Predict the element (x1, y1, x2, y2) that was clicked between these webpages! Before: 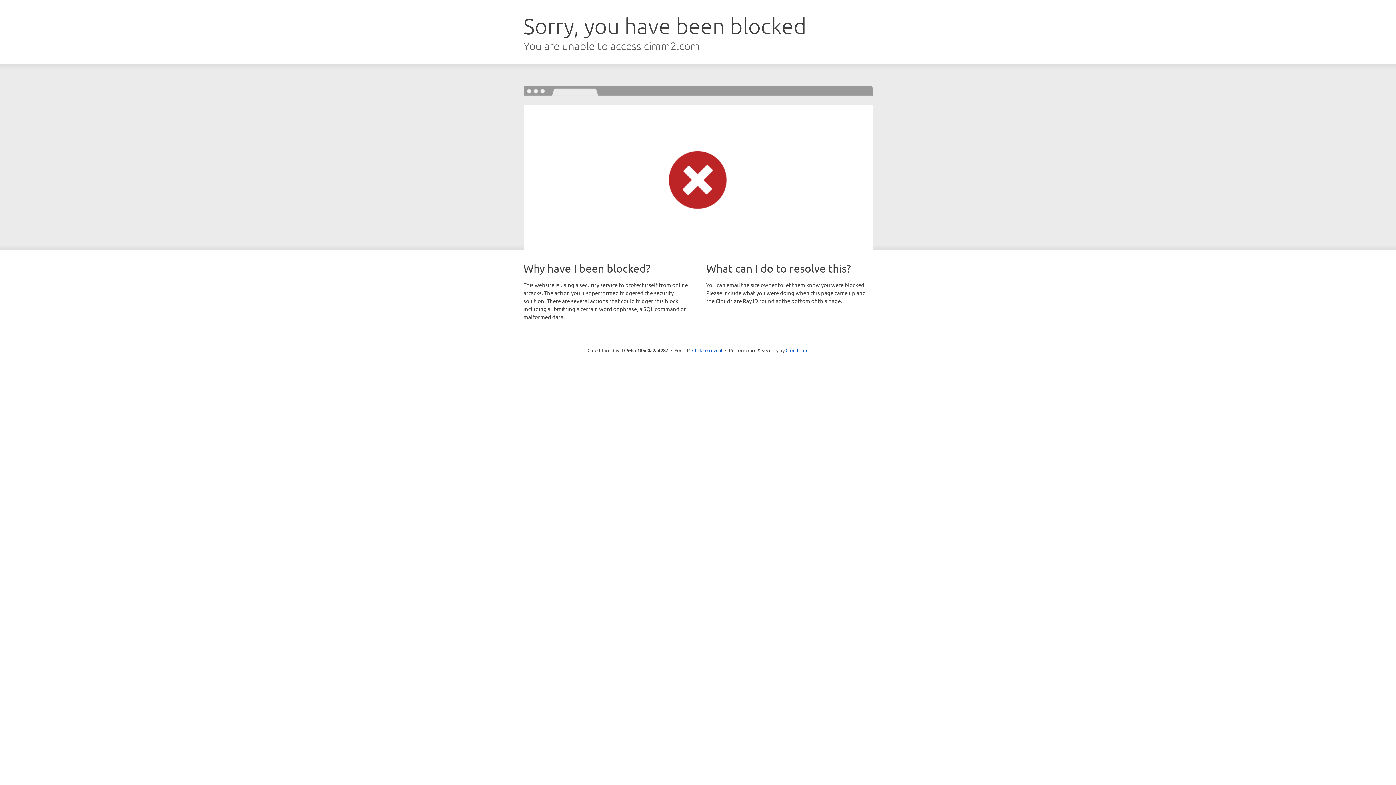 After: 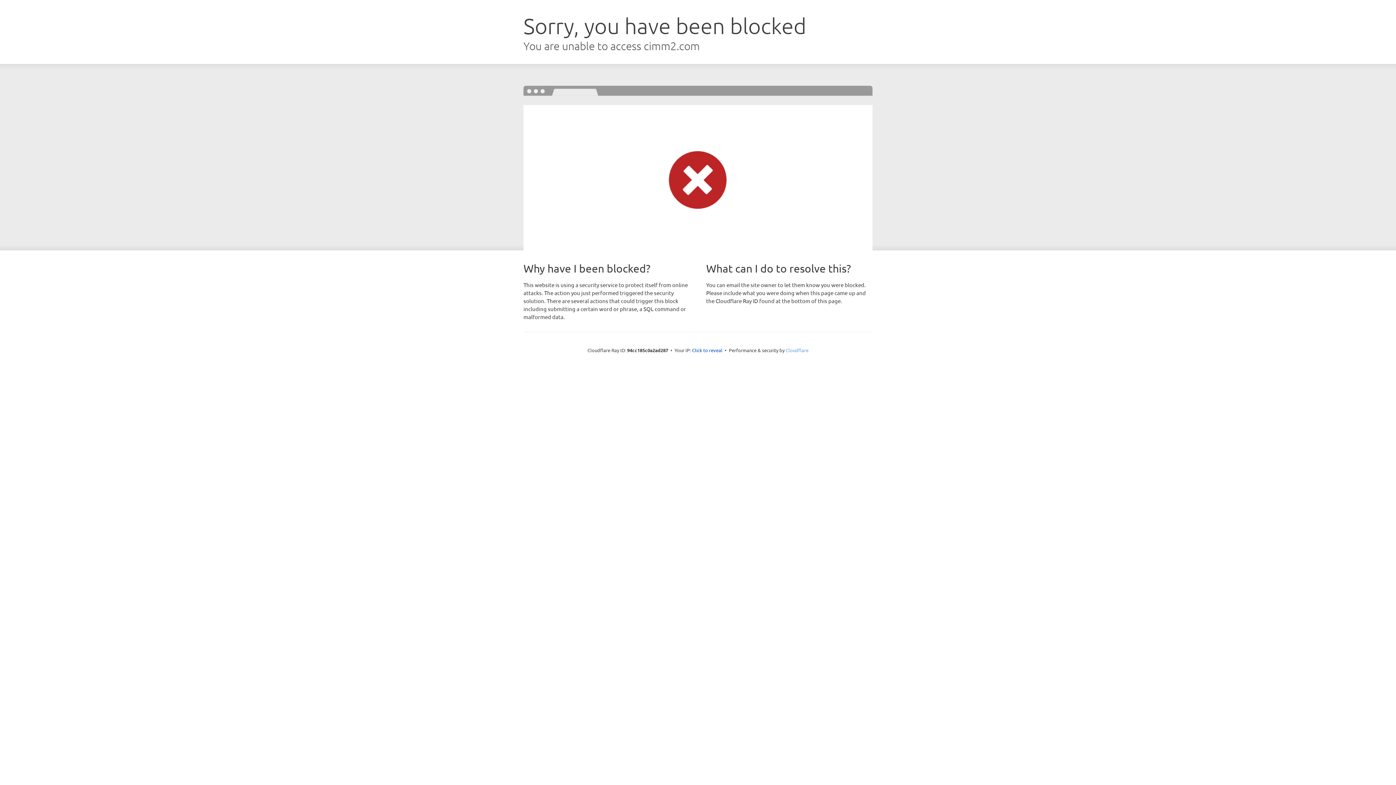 Action: label: Cloudflare bbox: (785, 347, 808, 353)